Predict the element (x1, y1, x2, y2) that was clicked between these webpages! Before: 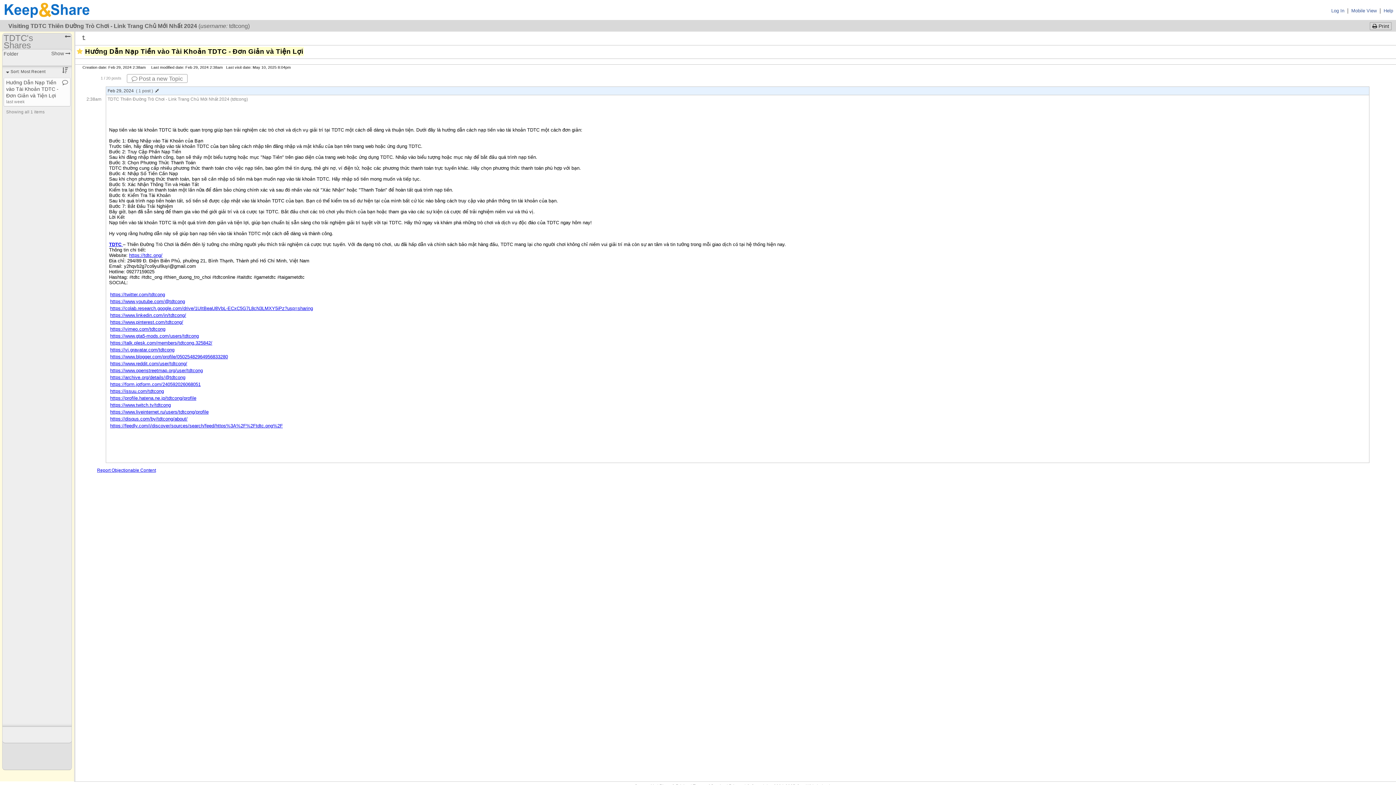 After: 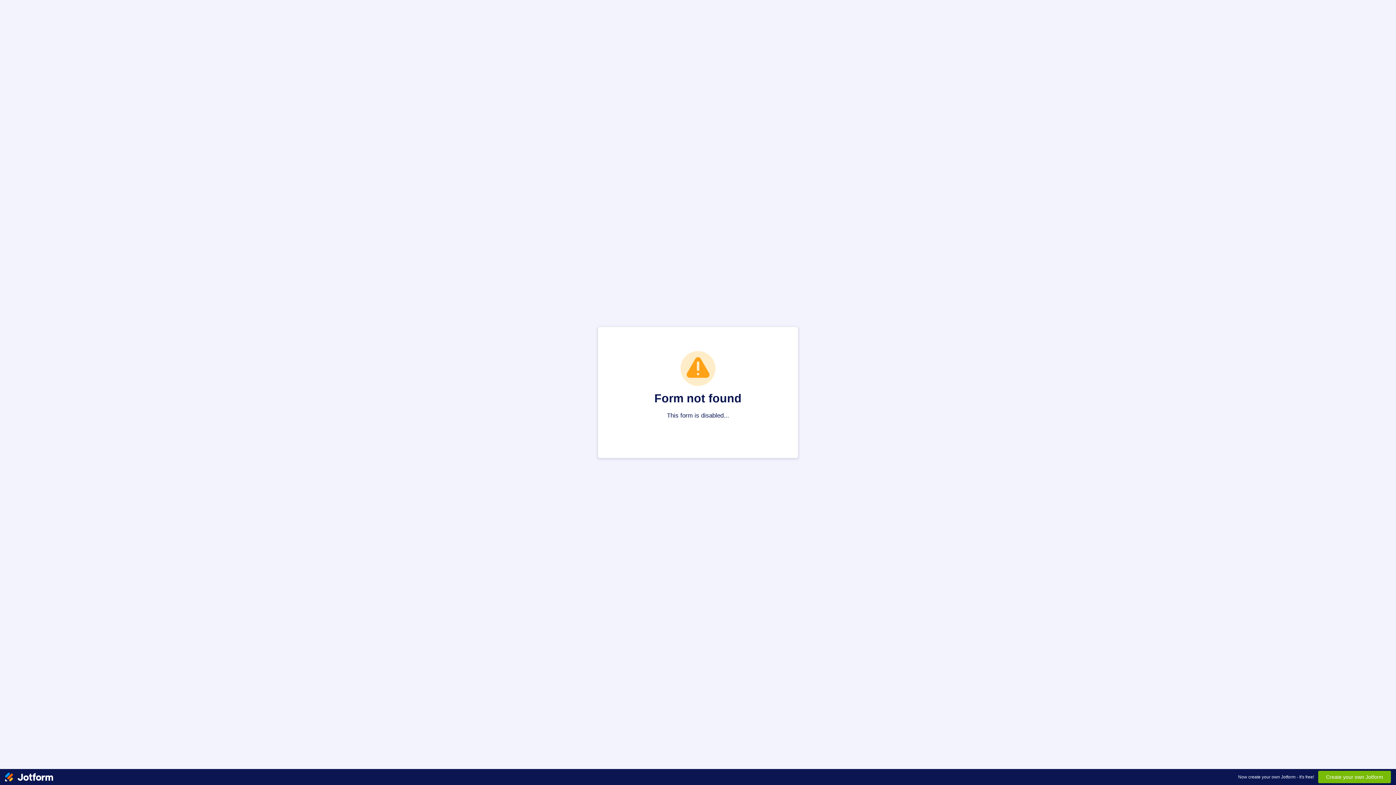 Action: label: https://form.jotform.com/240592026068051 bbox: (110, 381, 200, 387)